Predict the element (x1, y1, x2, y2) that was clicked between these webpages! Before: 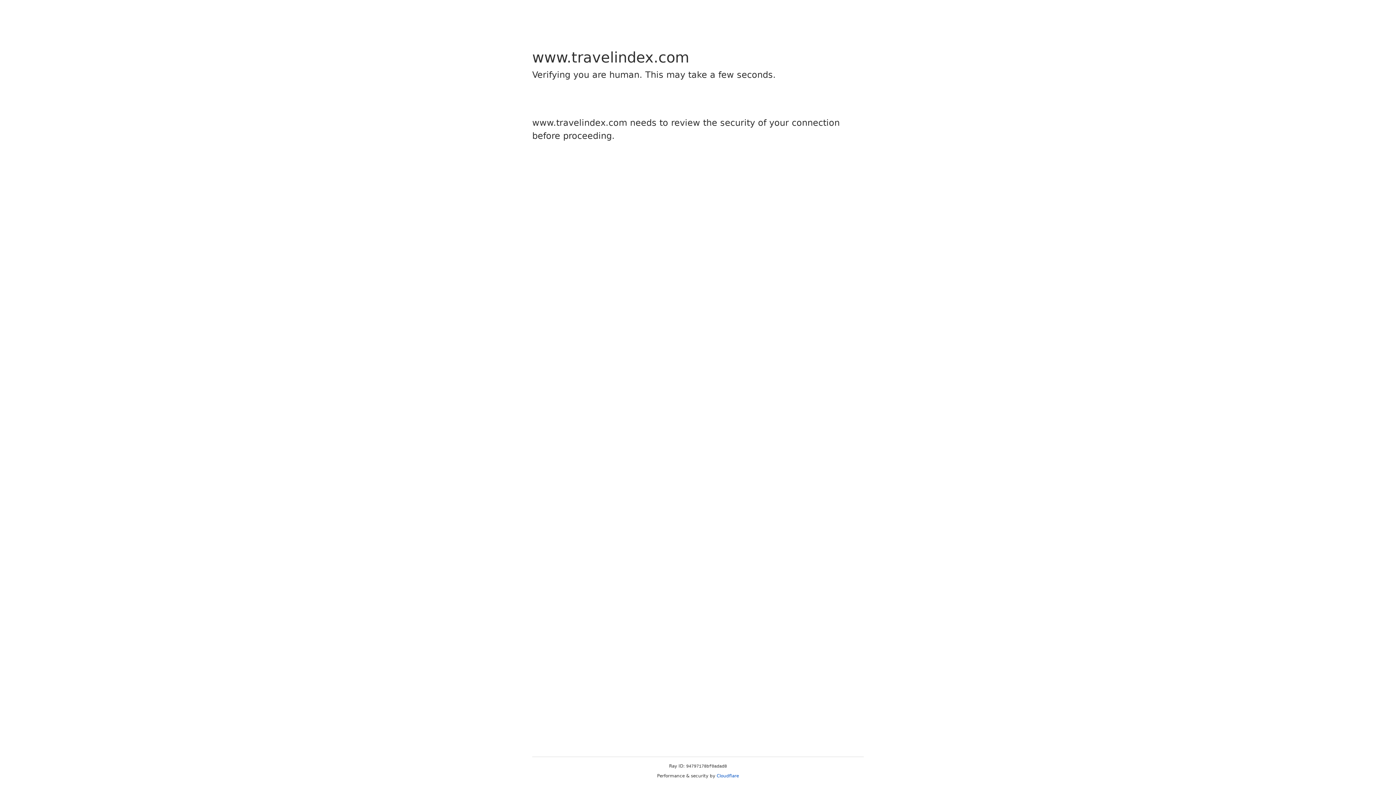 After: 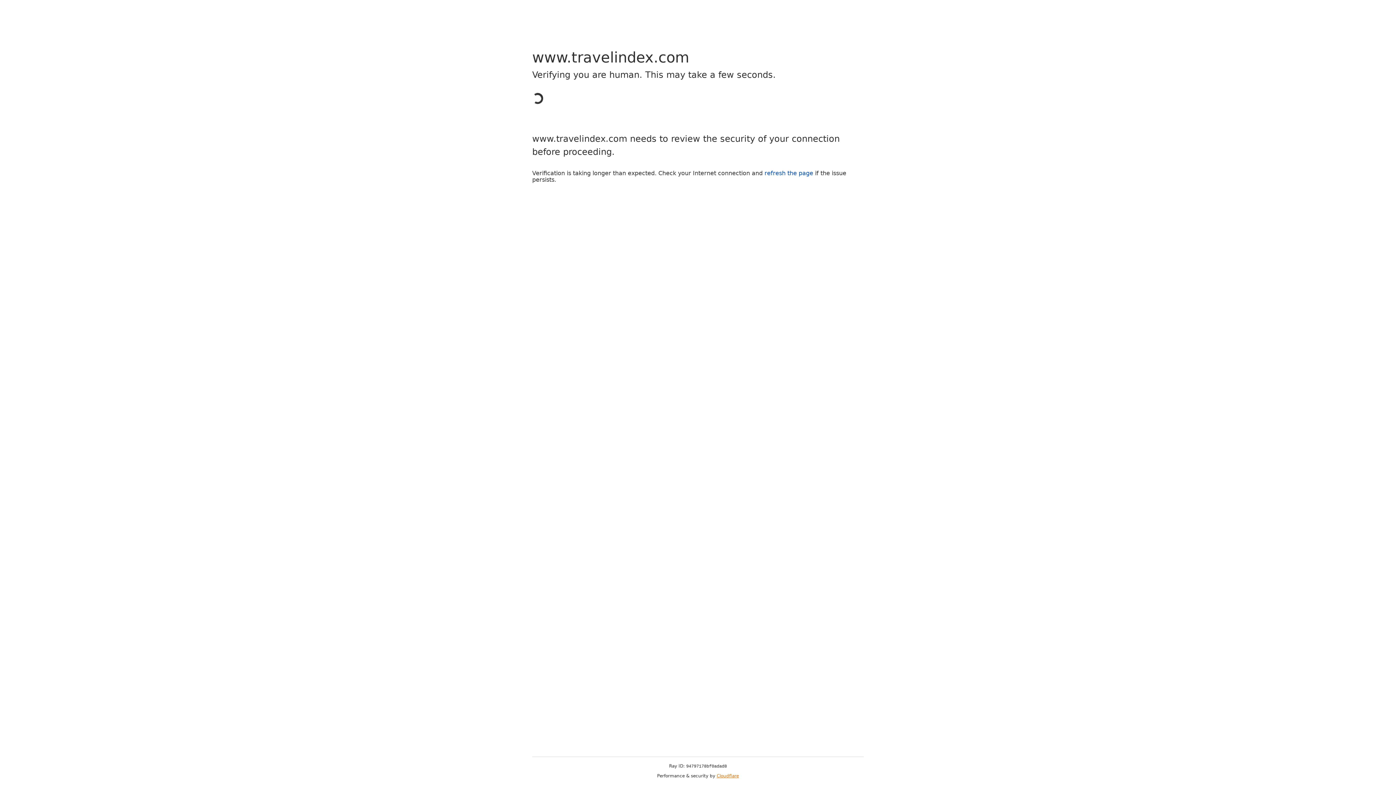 Action: label: Cloudflare bbox: (716, 773, 739, 778)